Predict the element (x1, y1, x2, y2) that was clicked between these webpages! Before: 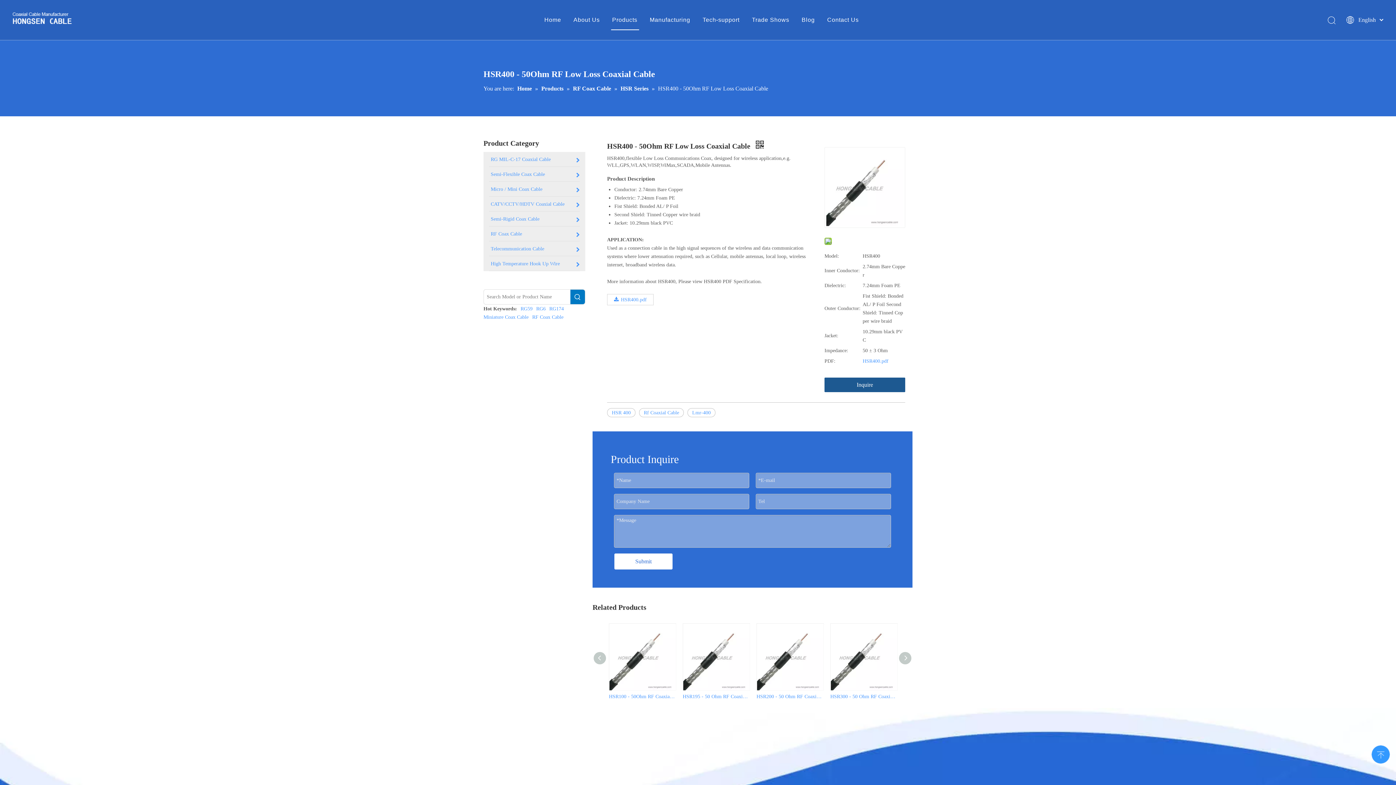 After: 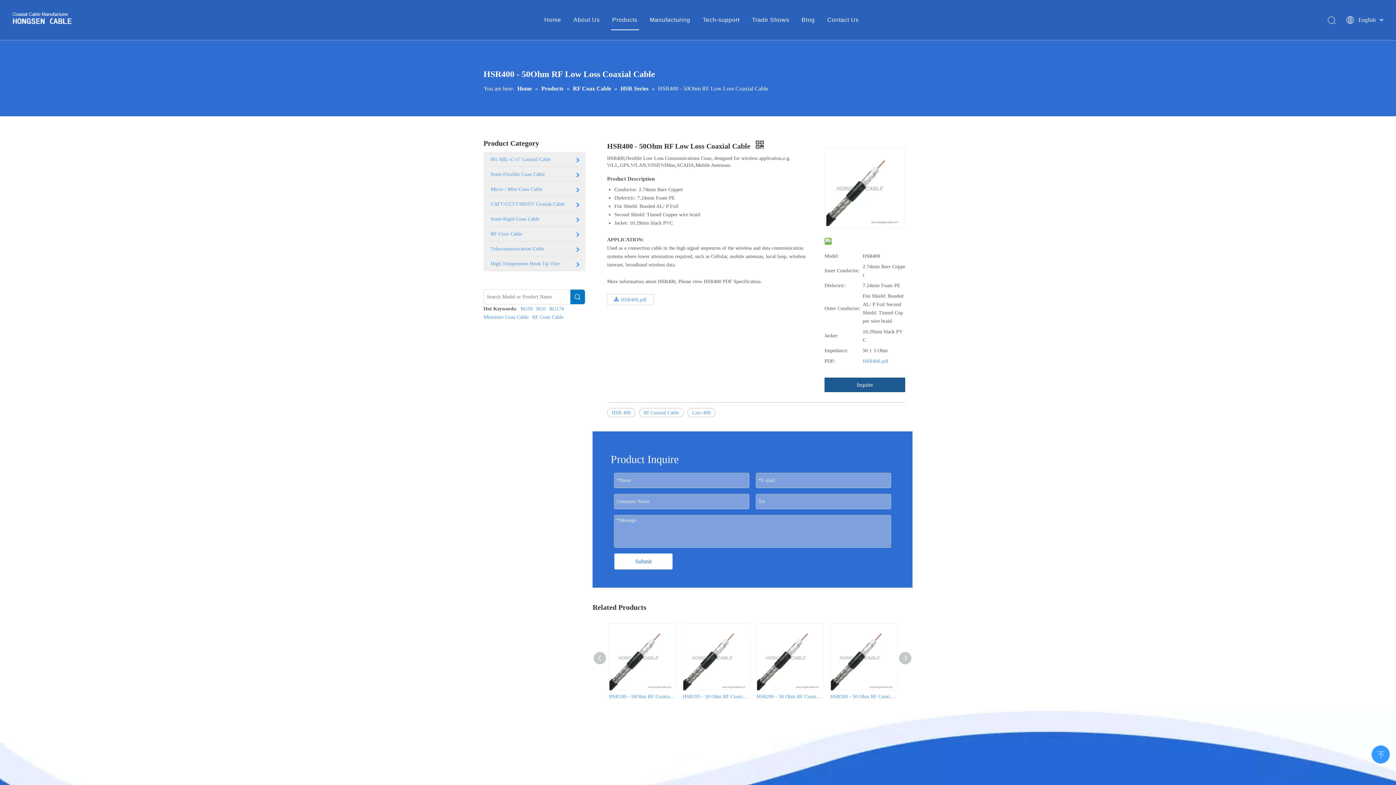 Action: label: HSR 400 bbox: (607, 408, 635, 417)